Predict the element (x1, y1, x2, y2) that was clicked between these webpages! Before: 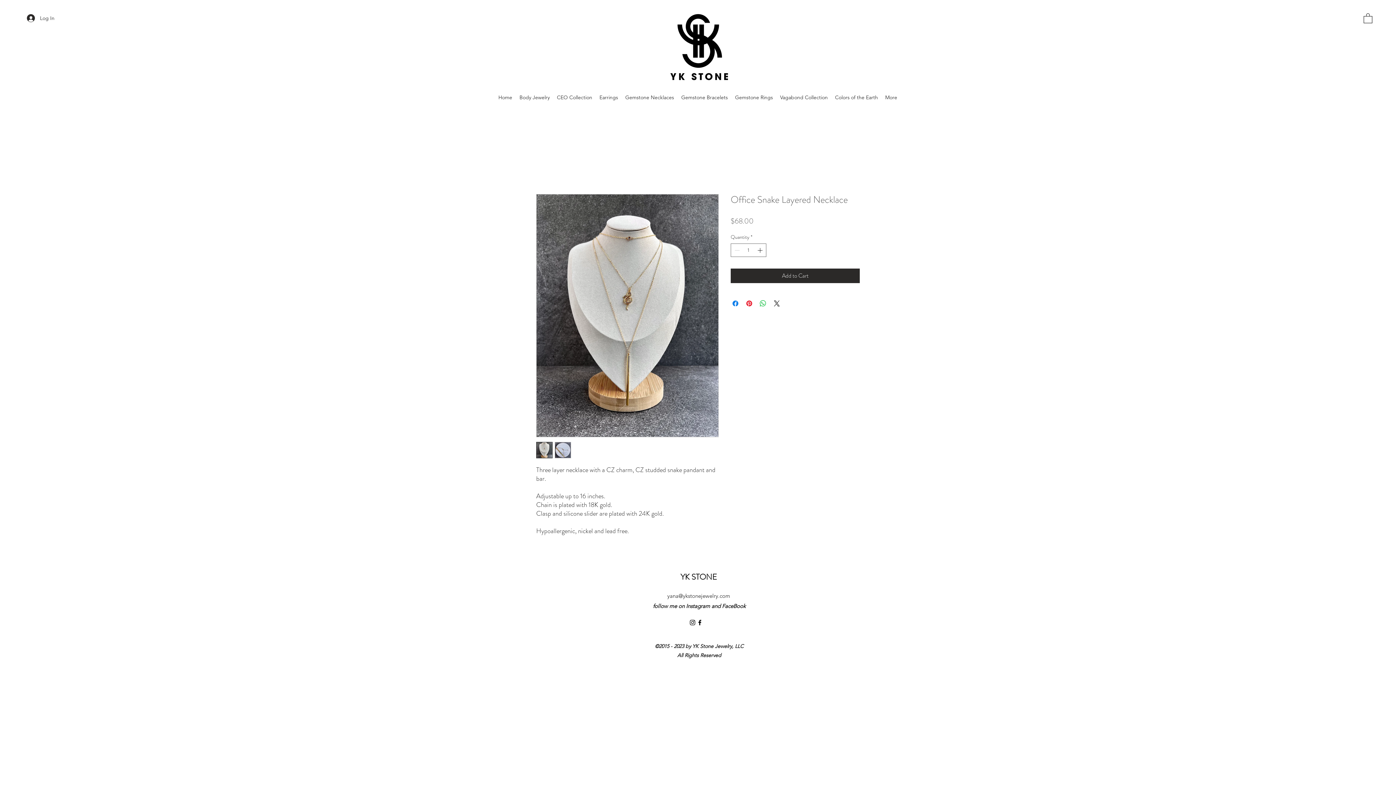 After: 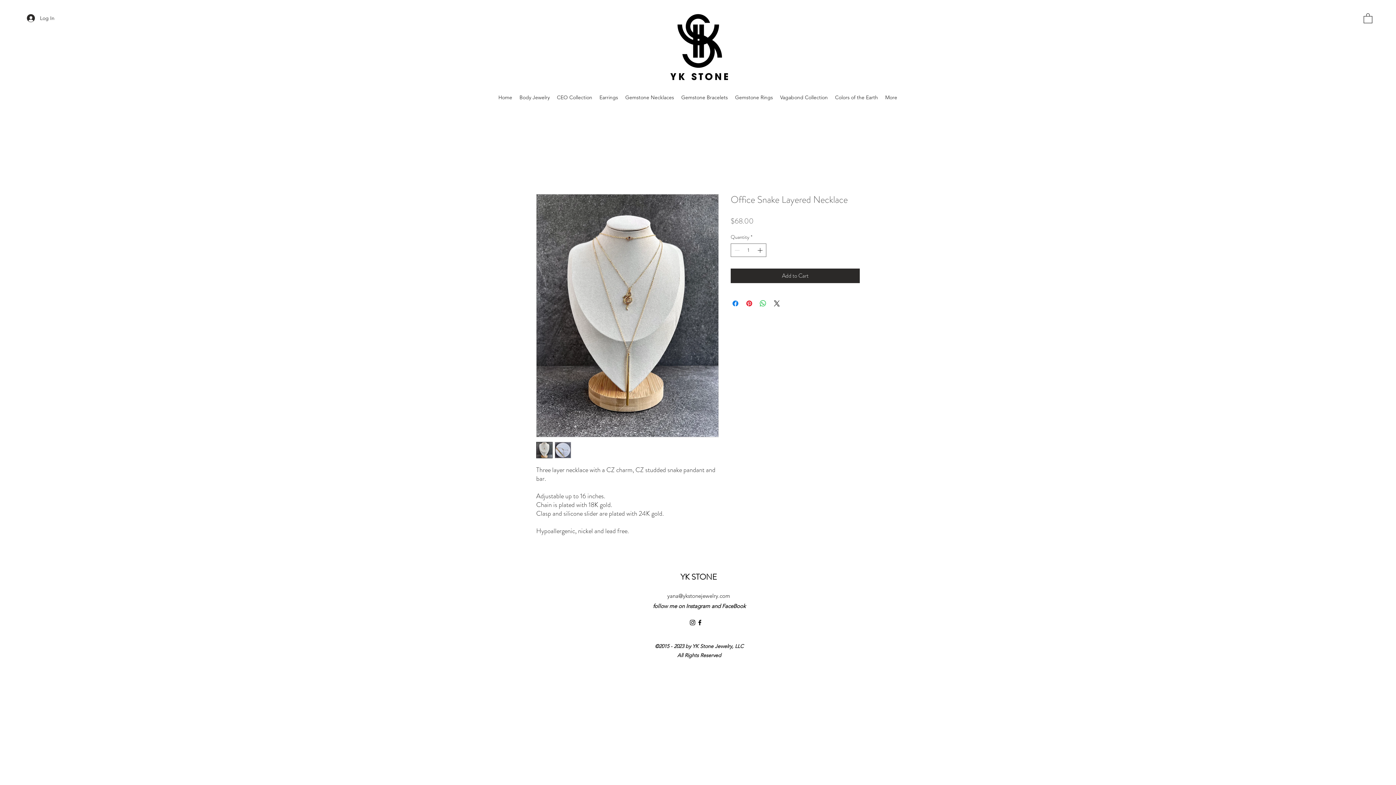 Action: bbox: (554, 442, 571, 458)